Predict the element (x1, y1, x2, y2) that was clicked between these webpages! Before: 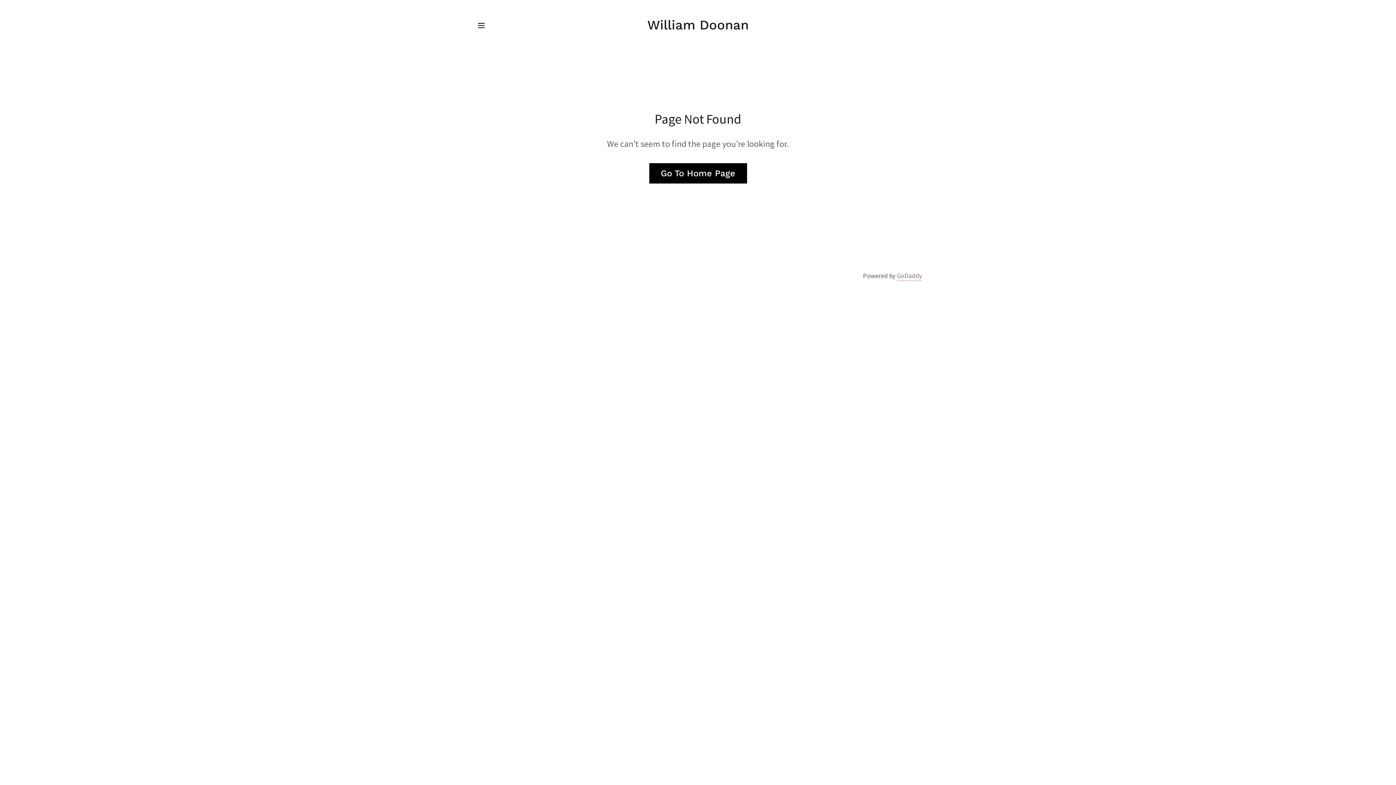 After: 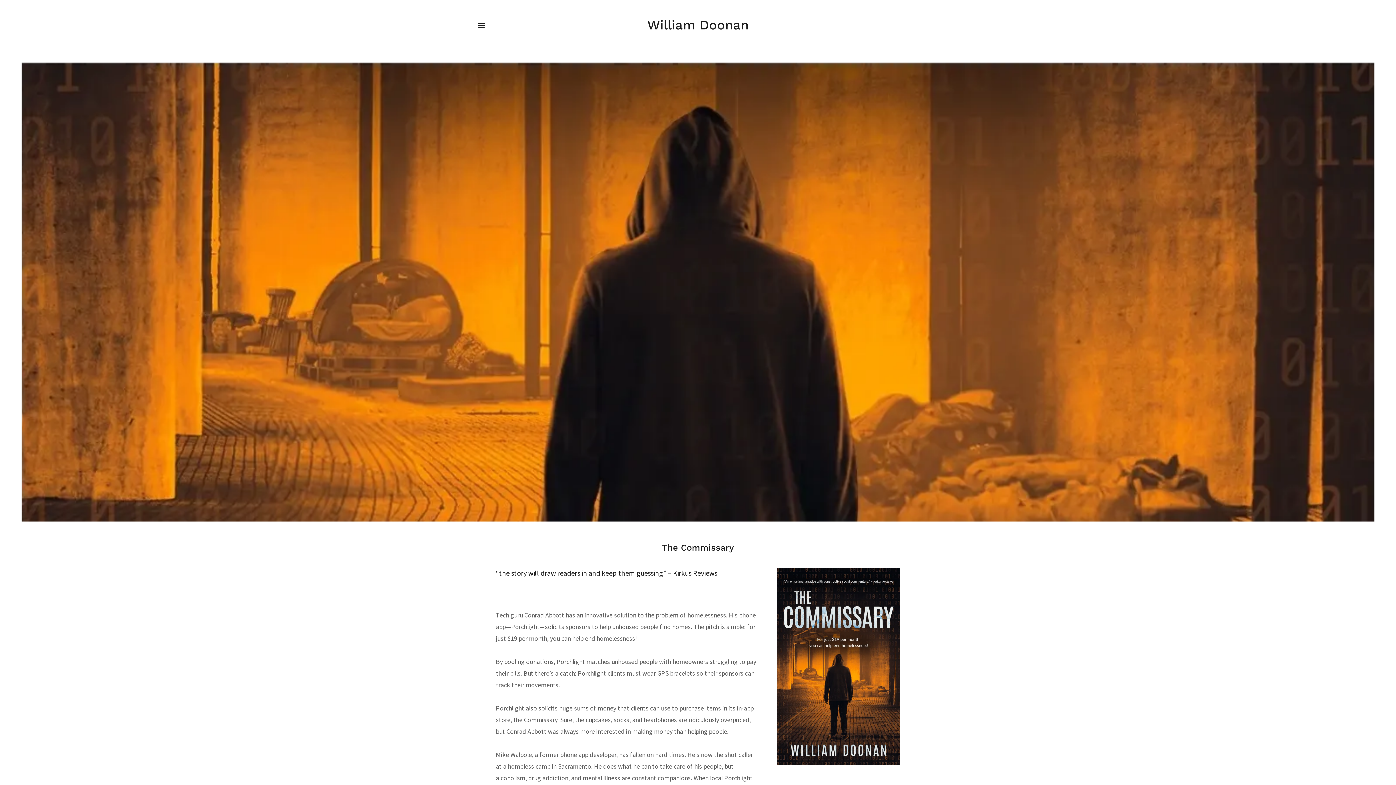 Action: bbox: (649, 163, 747, 183) label: Go To Home Page